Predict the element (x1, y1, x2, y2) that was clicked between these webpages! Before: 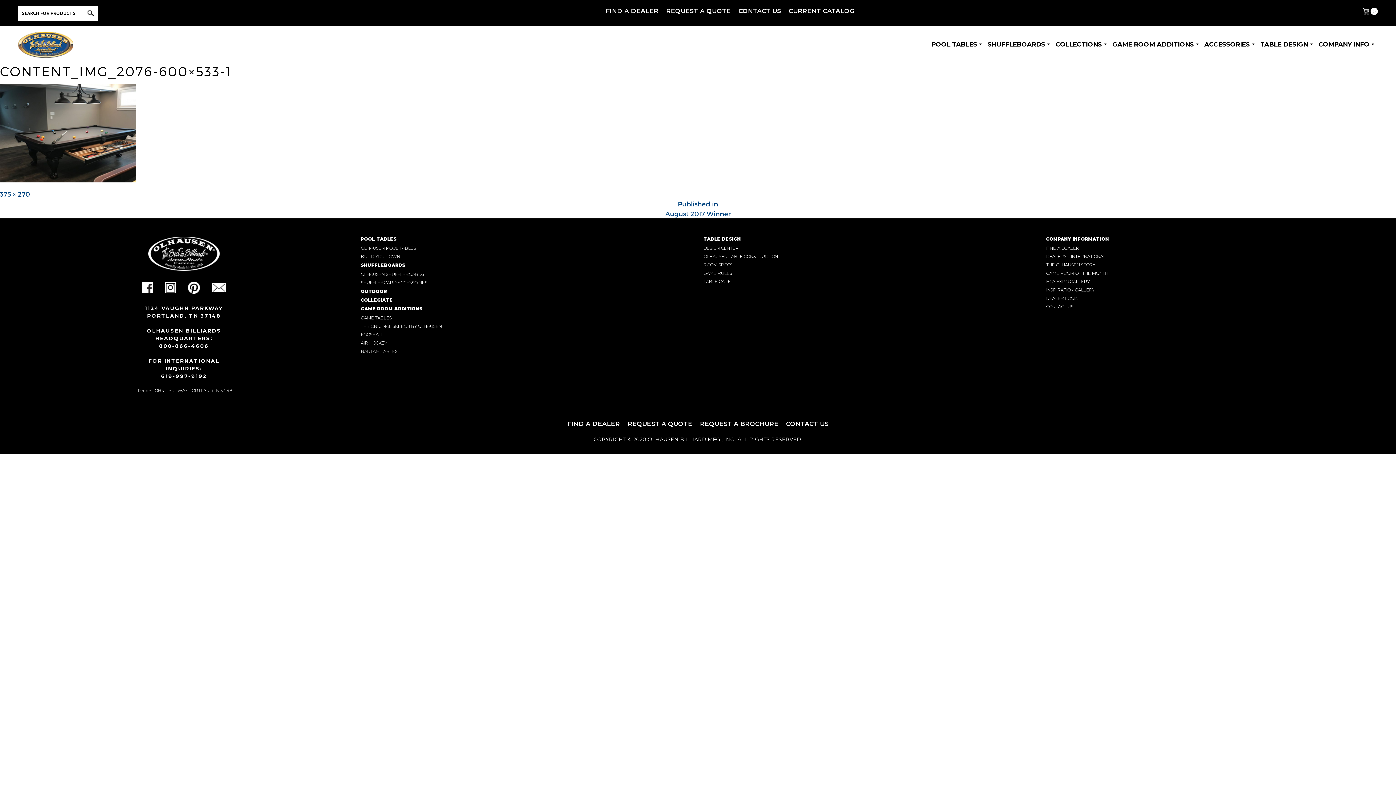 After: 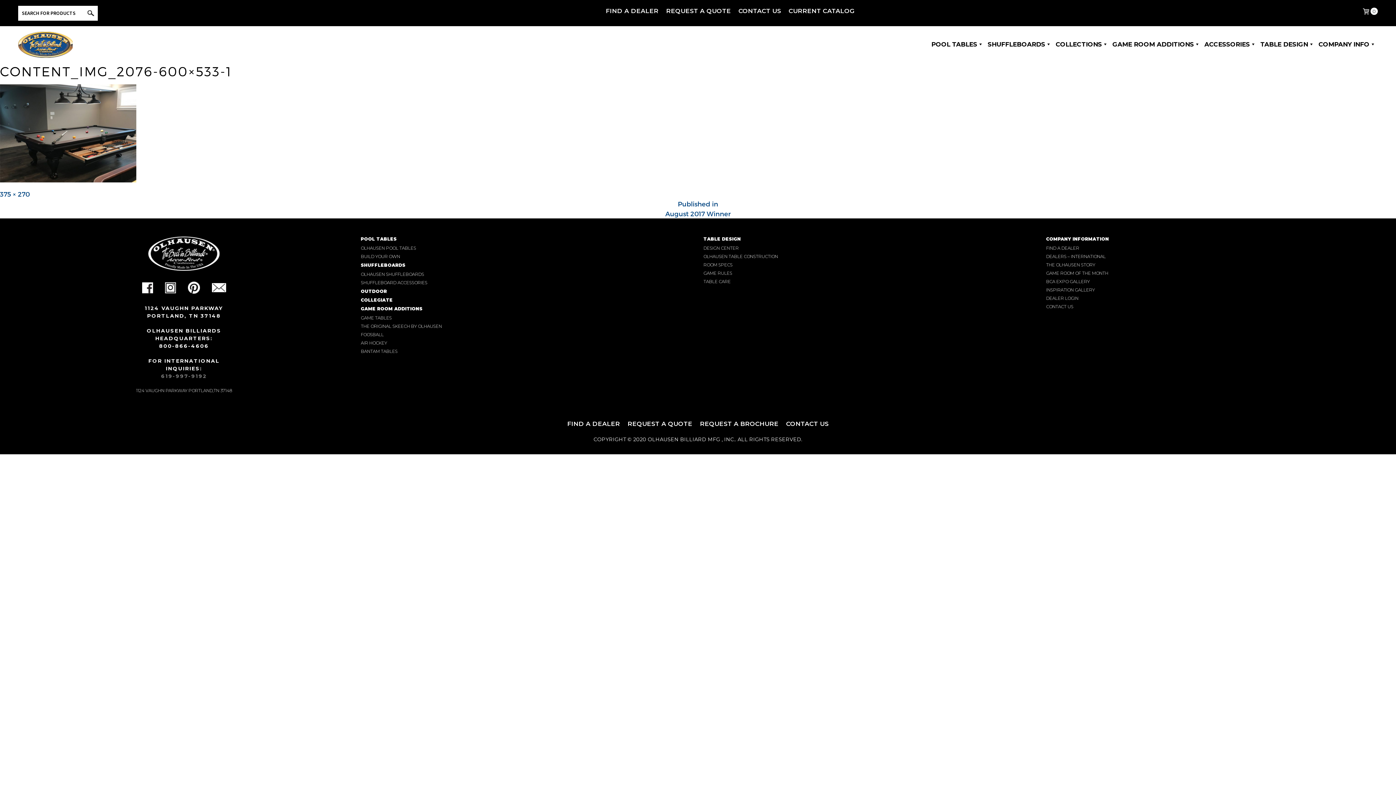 Action: label: 619-997-9192 bbox: (161, 373, 207, 379)